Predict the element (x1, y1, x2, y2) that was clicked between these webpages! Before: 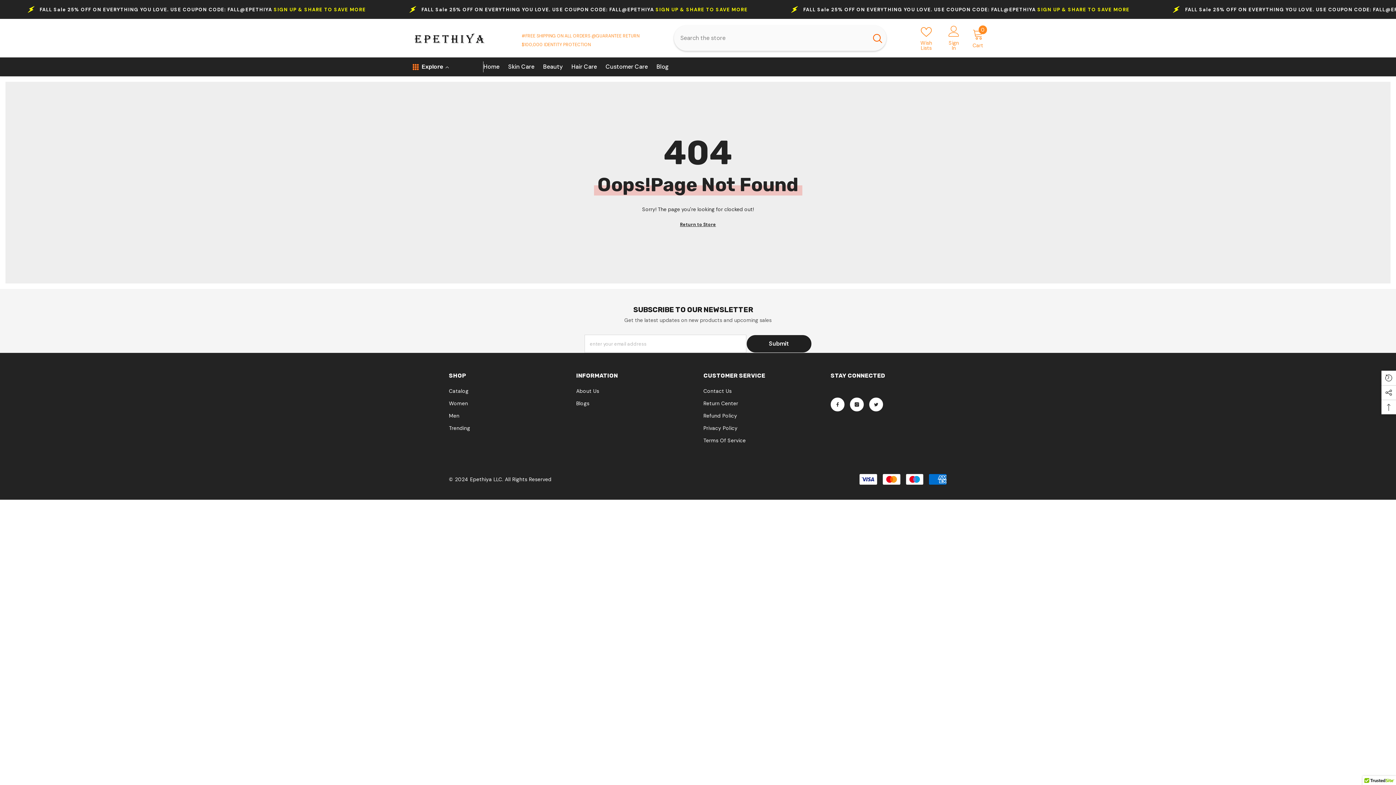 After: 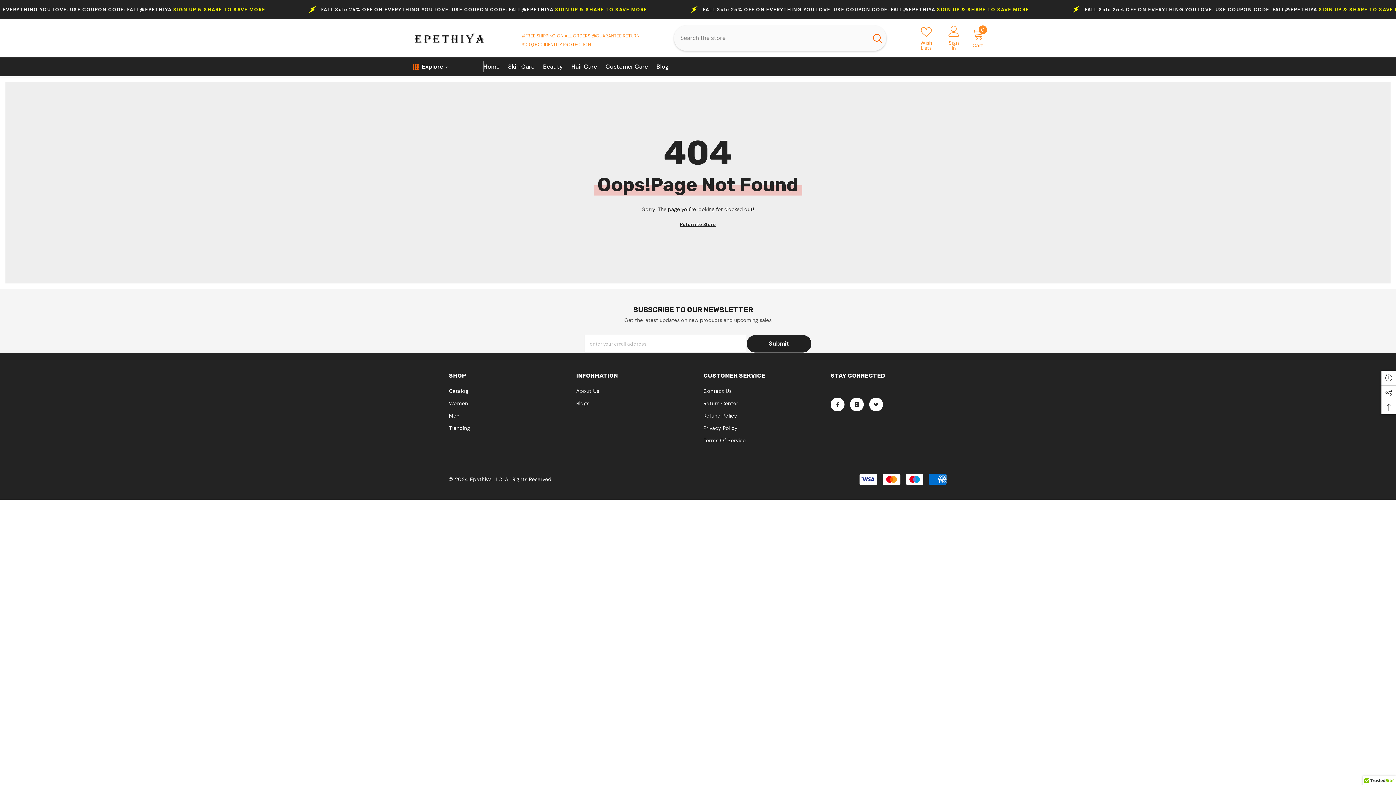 Action: label: Search bbox: (868, 25, 886, 50)